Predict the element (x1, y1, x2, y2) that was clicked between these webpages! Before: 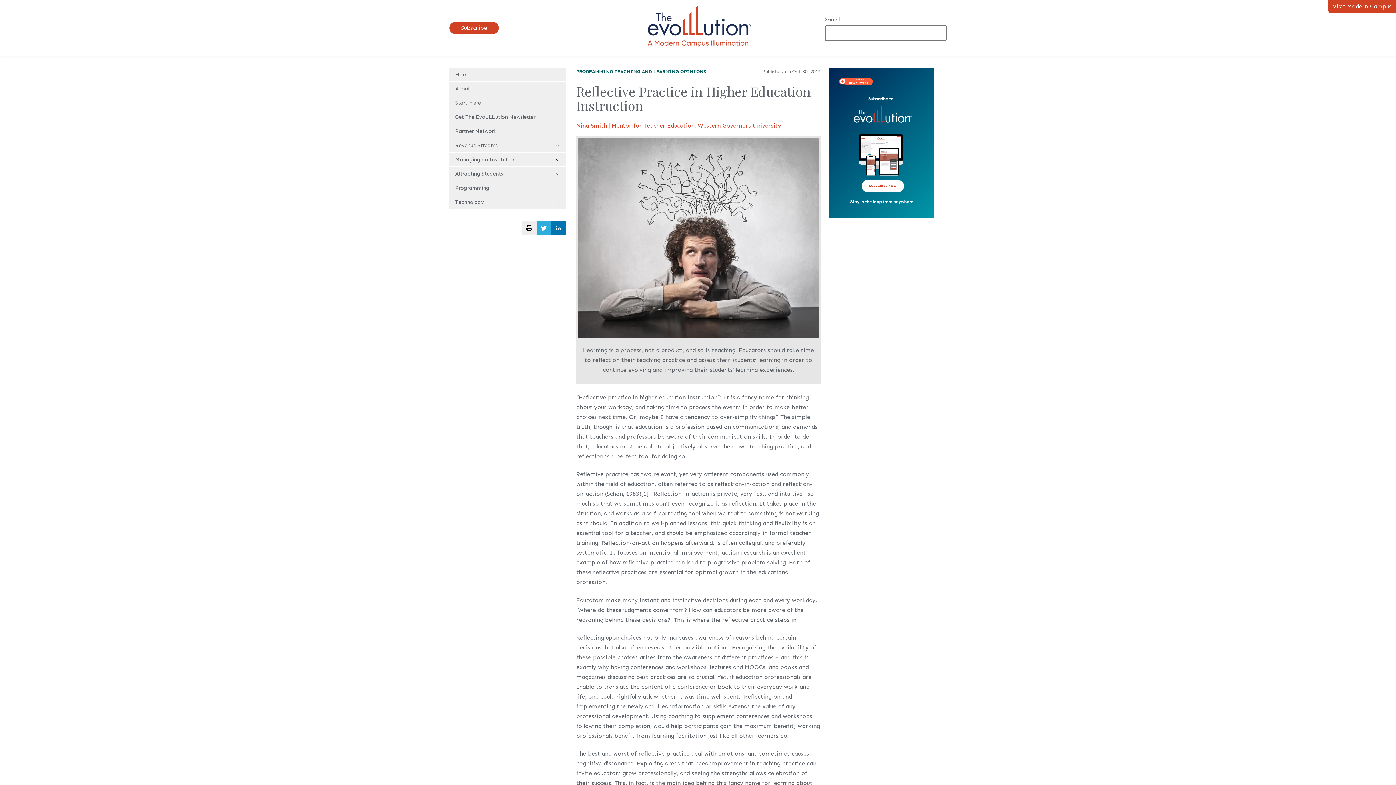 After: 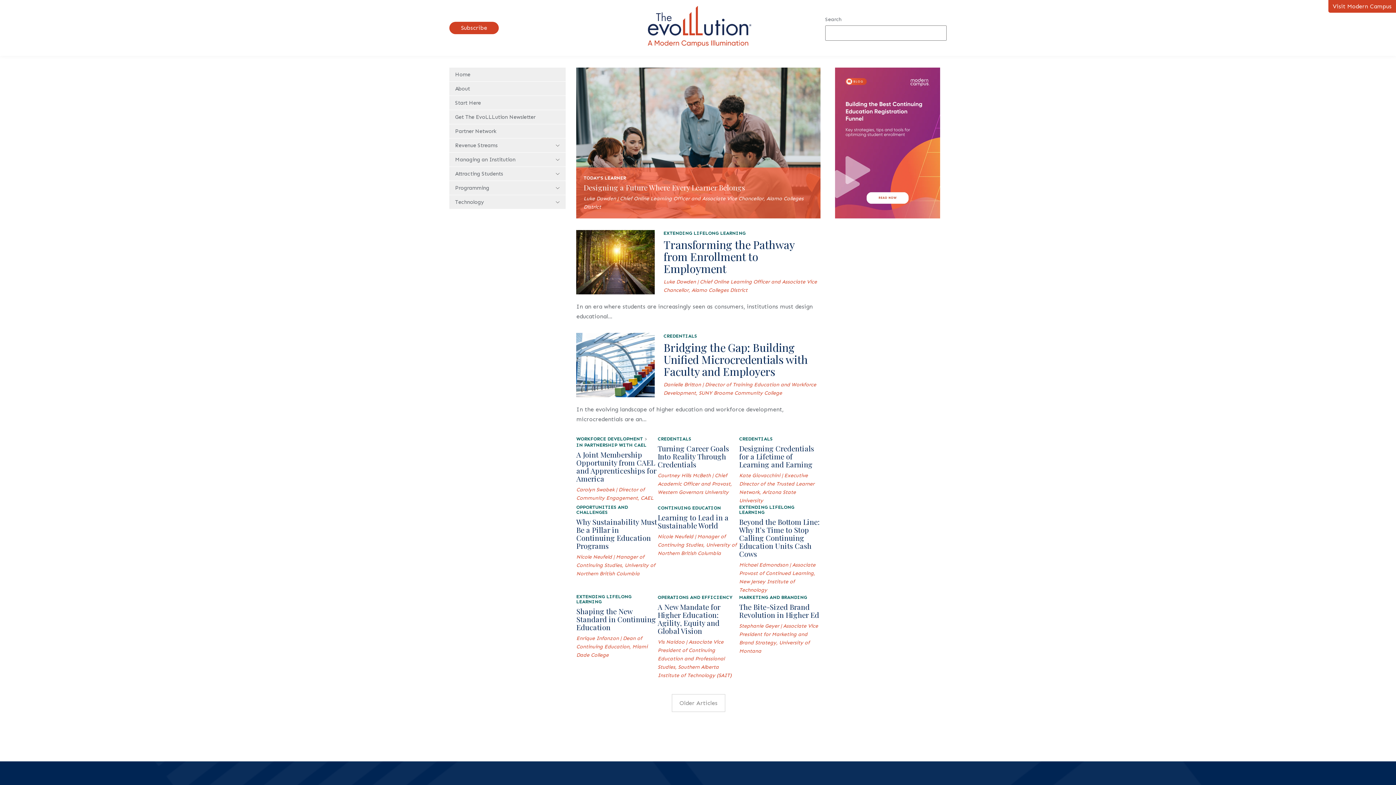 Action: bbox: (576, 5, 819, 50)